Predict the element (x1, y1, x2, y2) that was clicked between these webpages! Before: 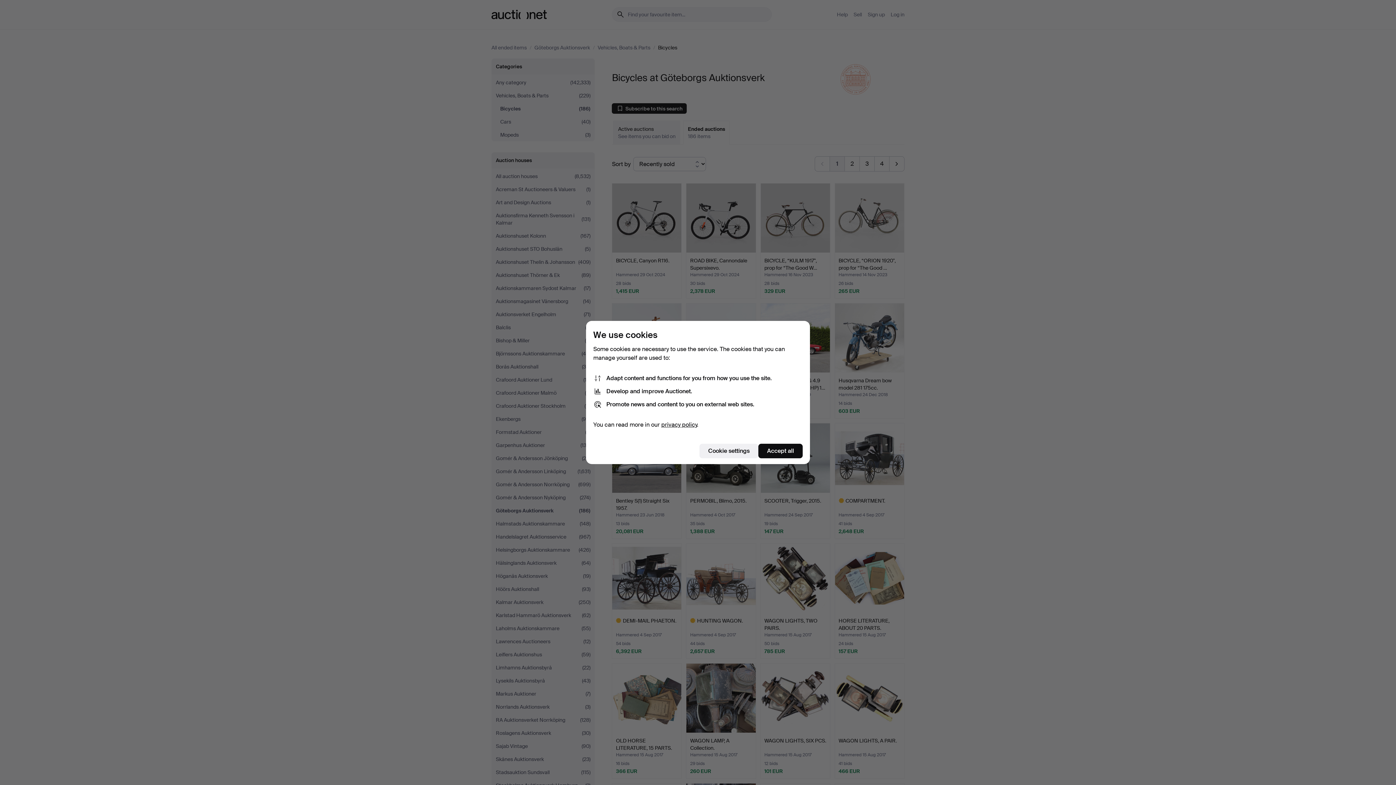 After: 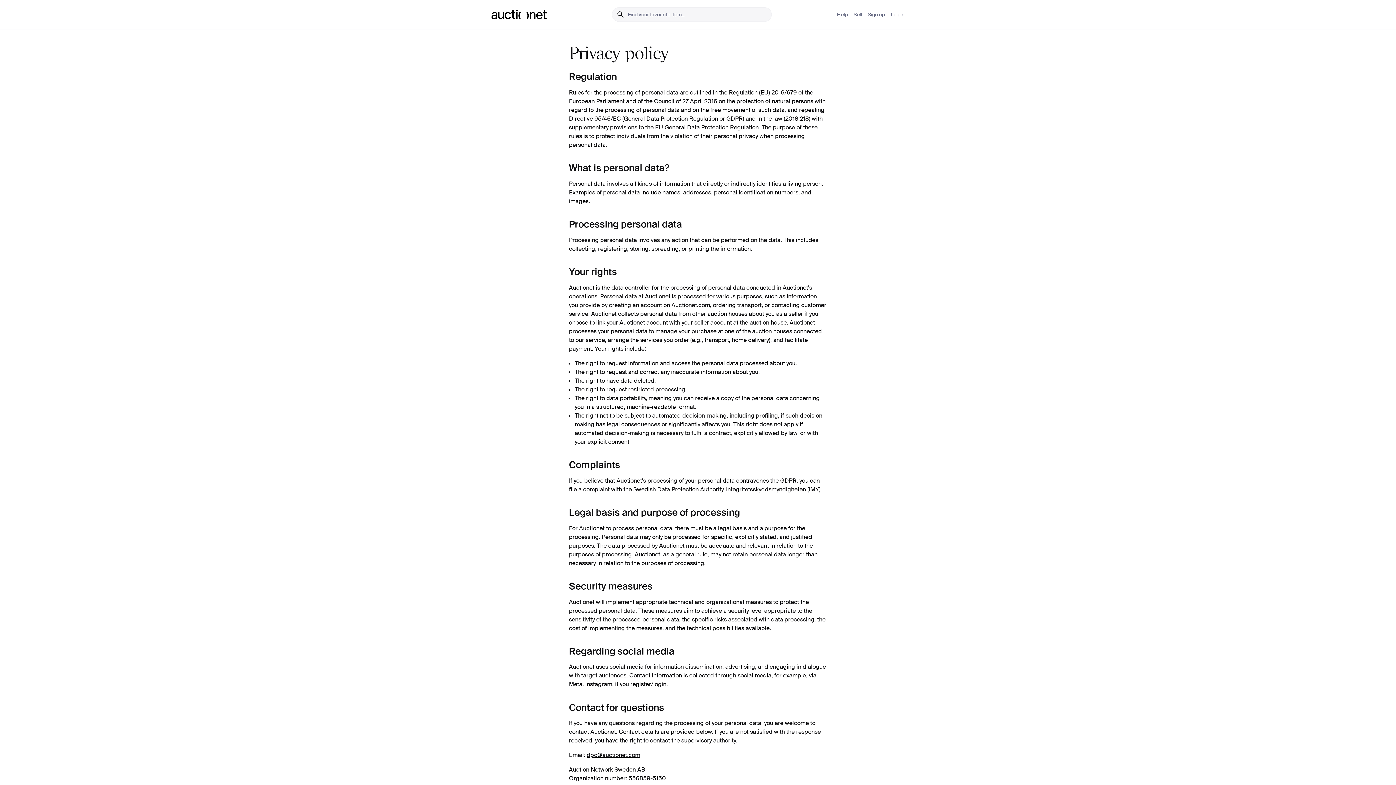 Action: bbox: (661, 421, 697, 428) label: privacy policy